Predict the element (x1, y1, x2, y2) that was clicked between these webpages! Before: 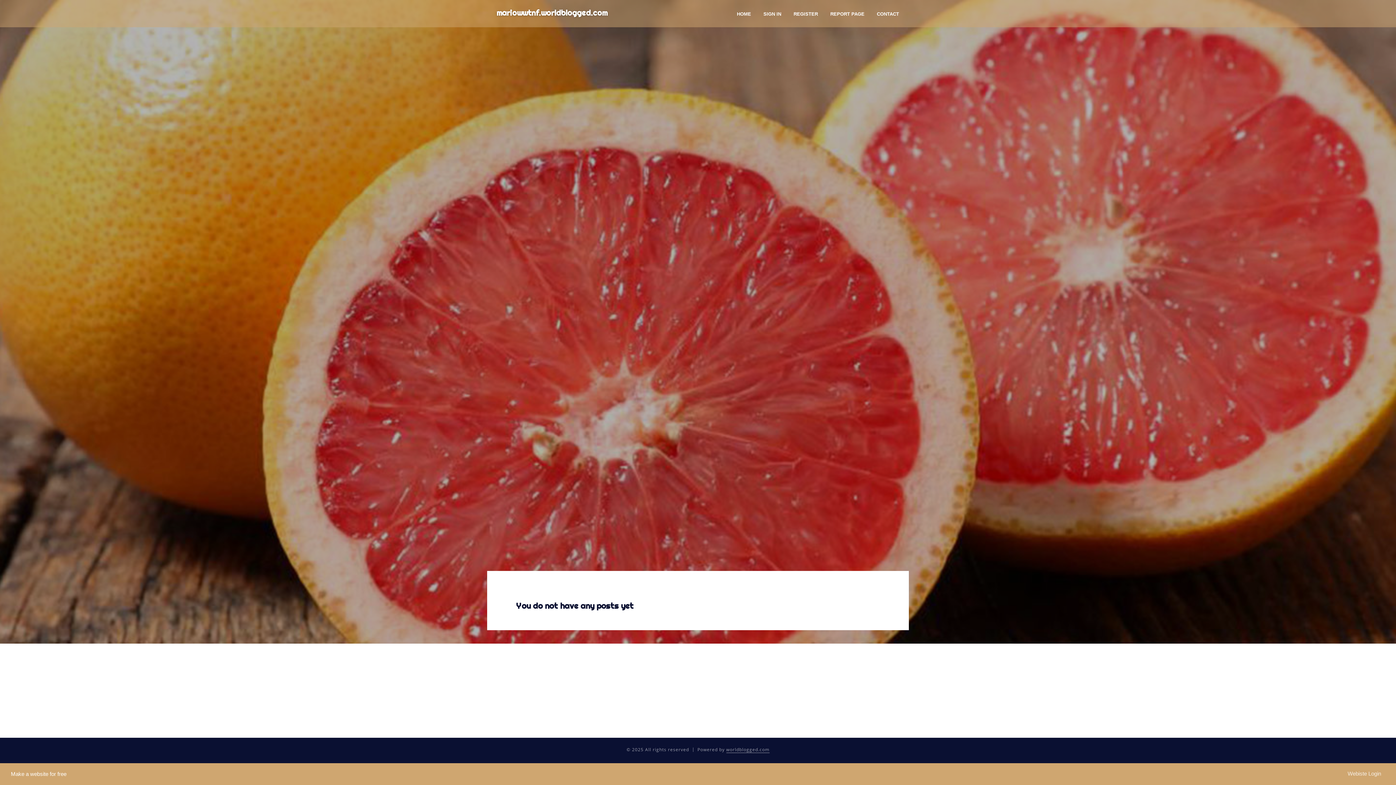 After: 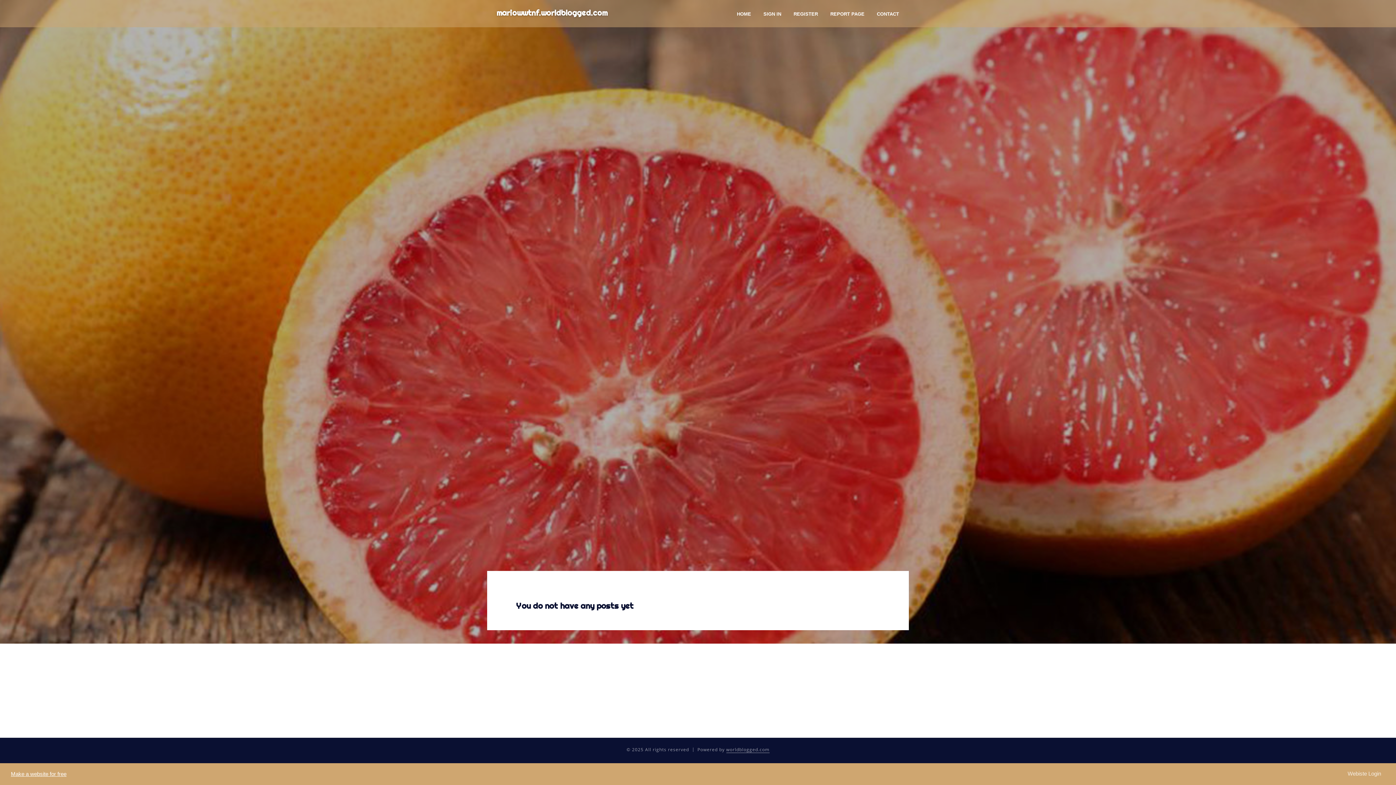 Action: label: Make a website for free bbox: (10, 771, 66, 777)